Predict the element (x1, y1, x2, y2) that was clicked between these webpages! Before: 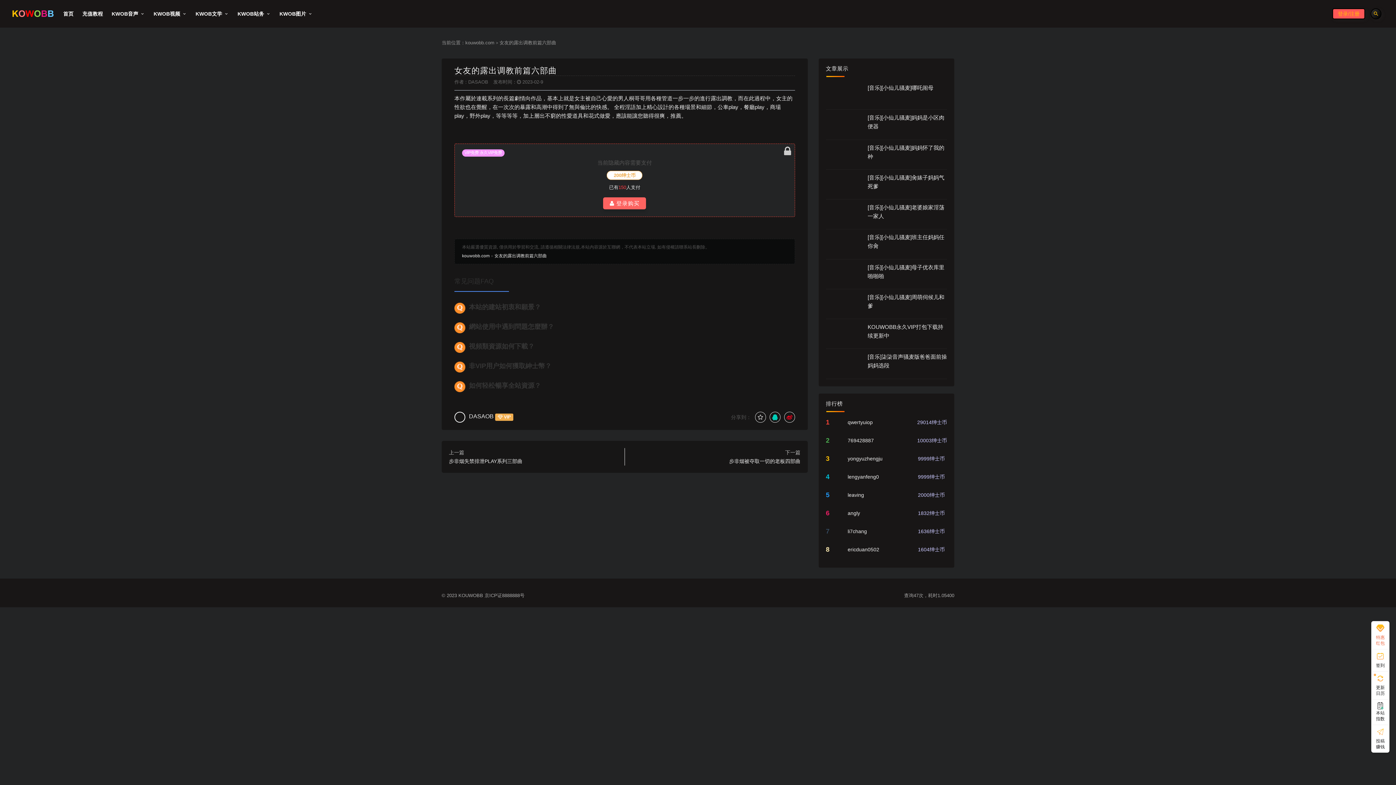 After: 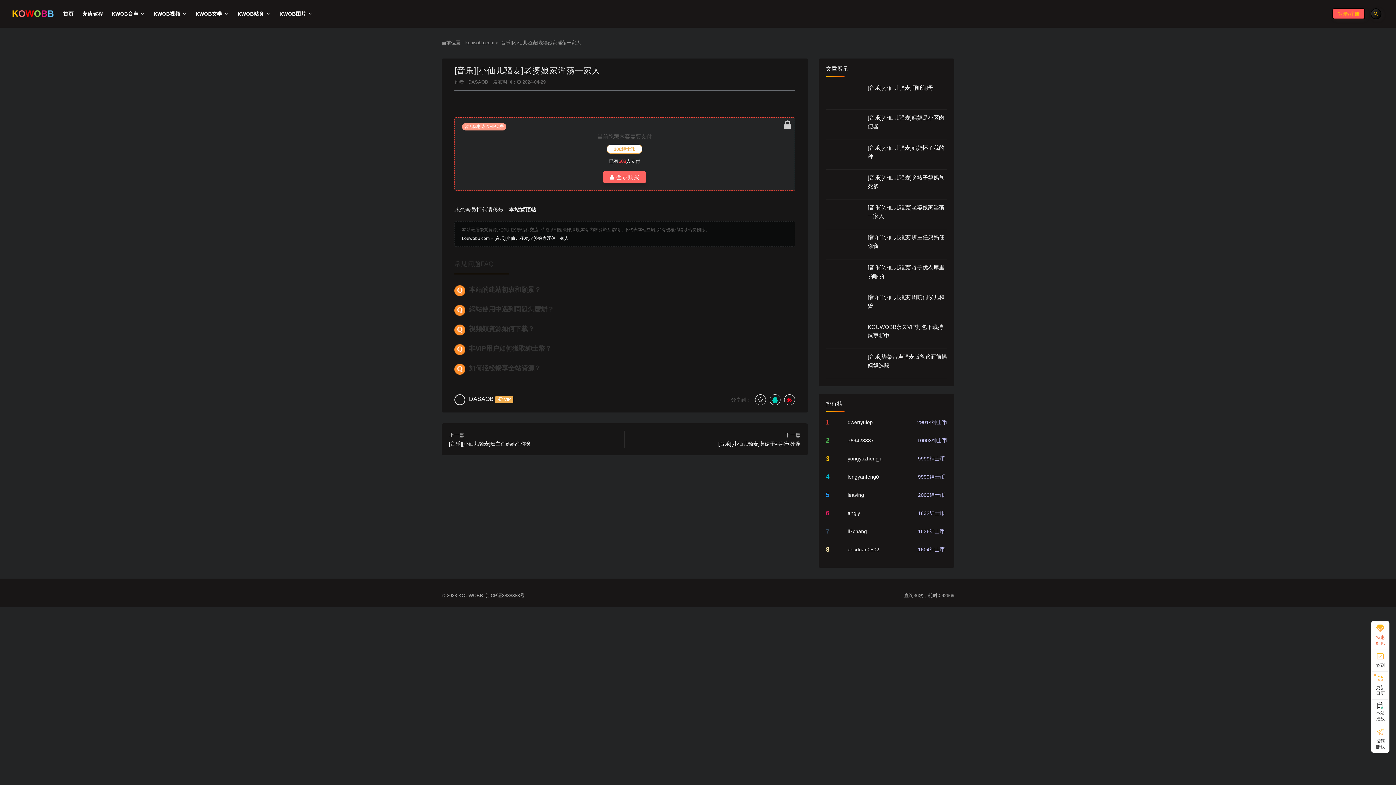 Action: bbox: (826, 203, 862, 239)